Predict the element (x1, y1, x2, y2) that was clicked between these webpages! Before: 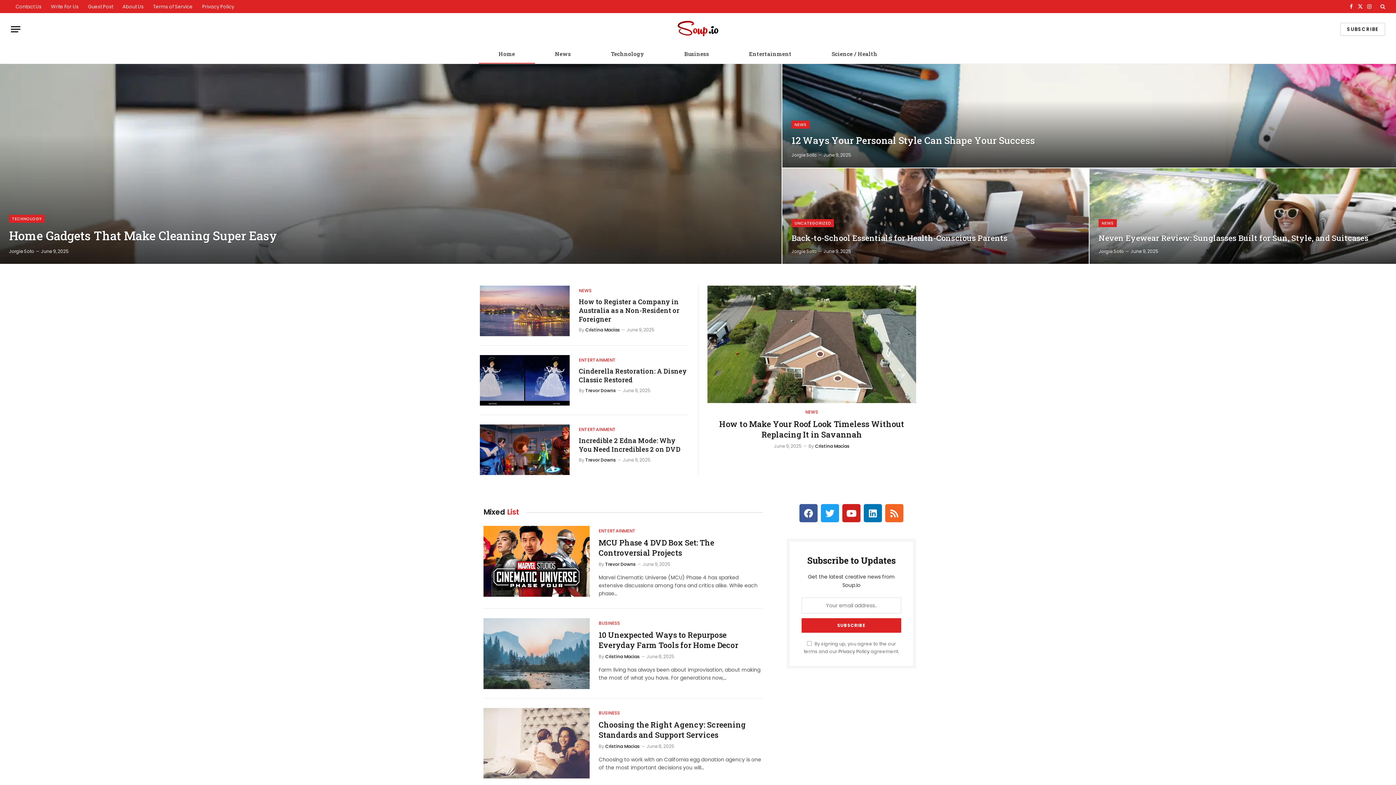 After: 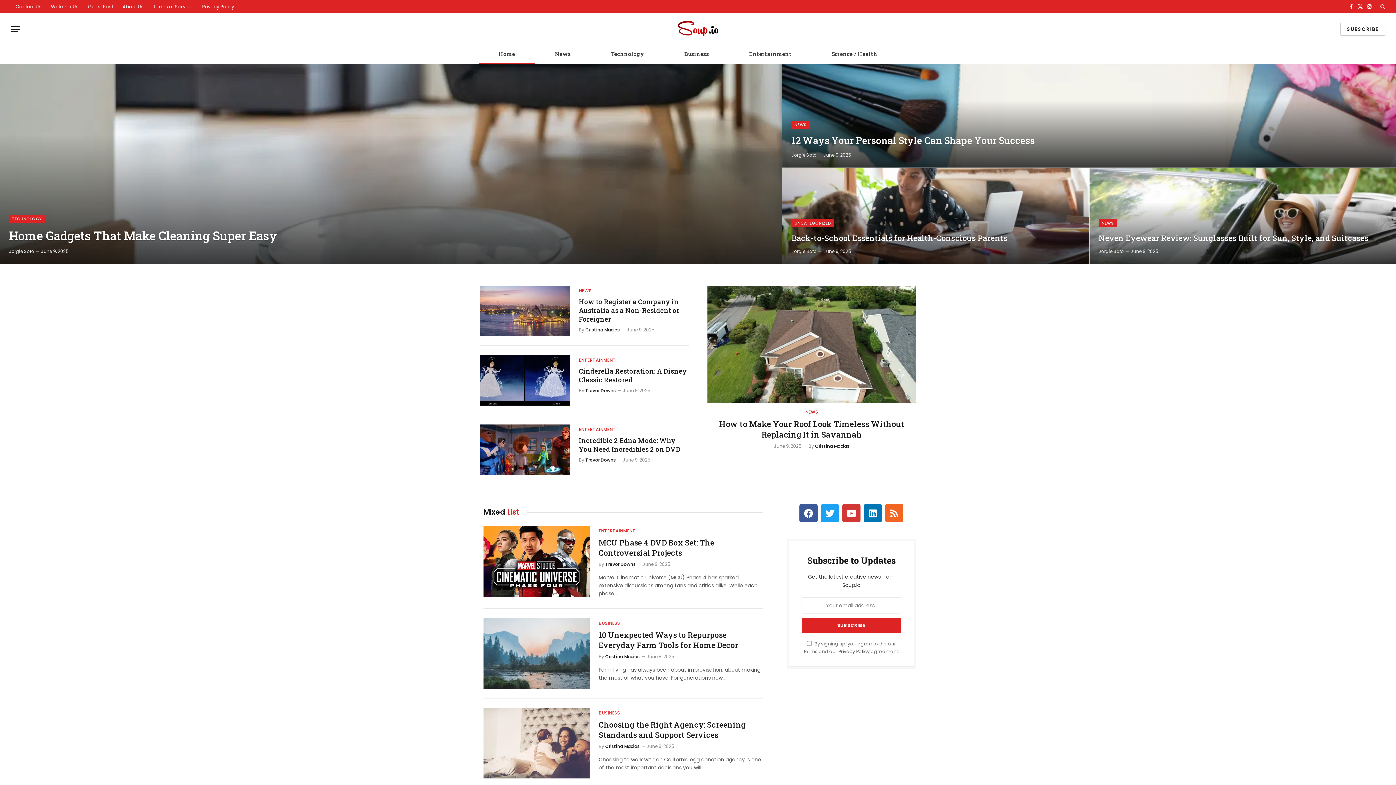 Action: bbox: (842, 504, 860, 522) label: Youtube